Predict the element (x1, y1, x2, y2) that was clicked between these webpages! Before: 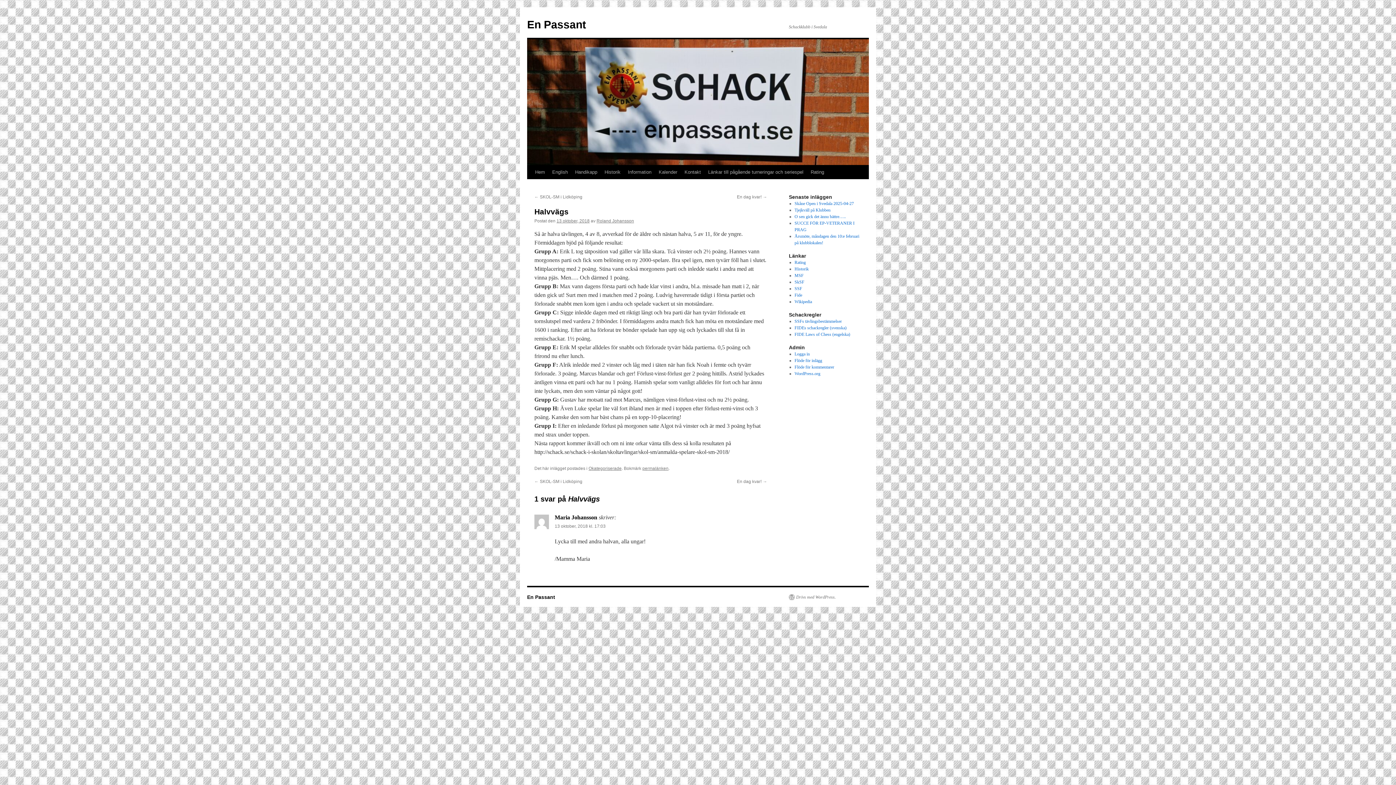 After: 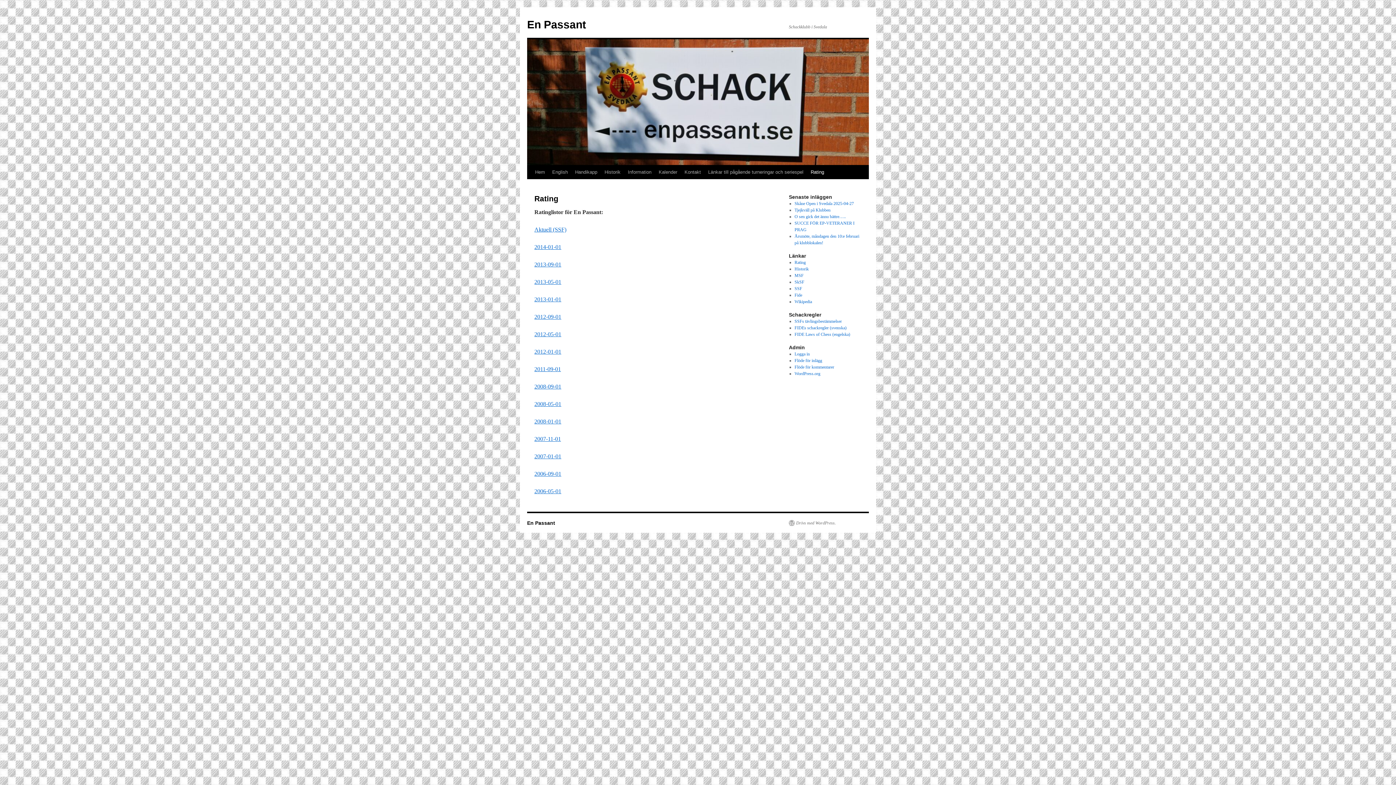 Action: label: Rating bbox: (794, 260, 806, 265)